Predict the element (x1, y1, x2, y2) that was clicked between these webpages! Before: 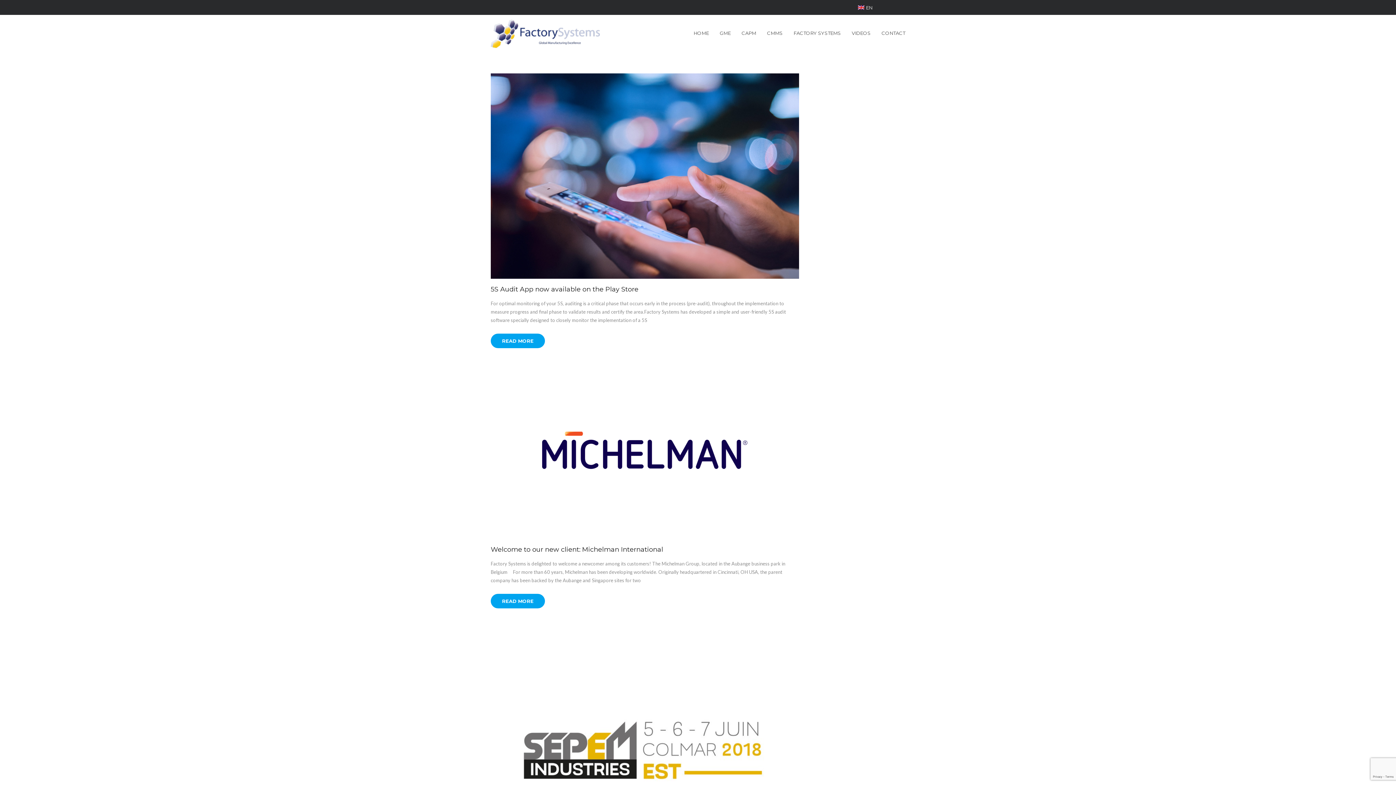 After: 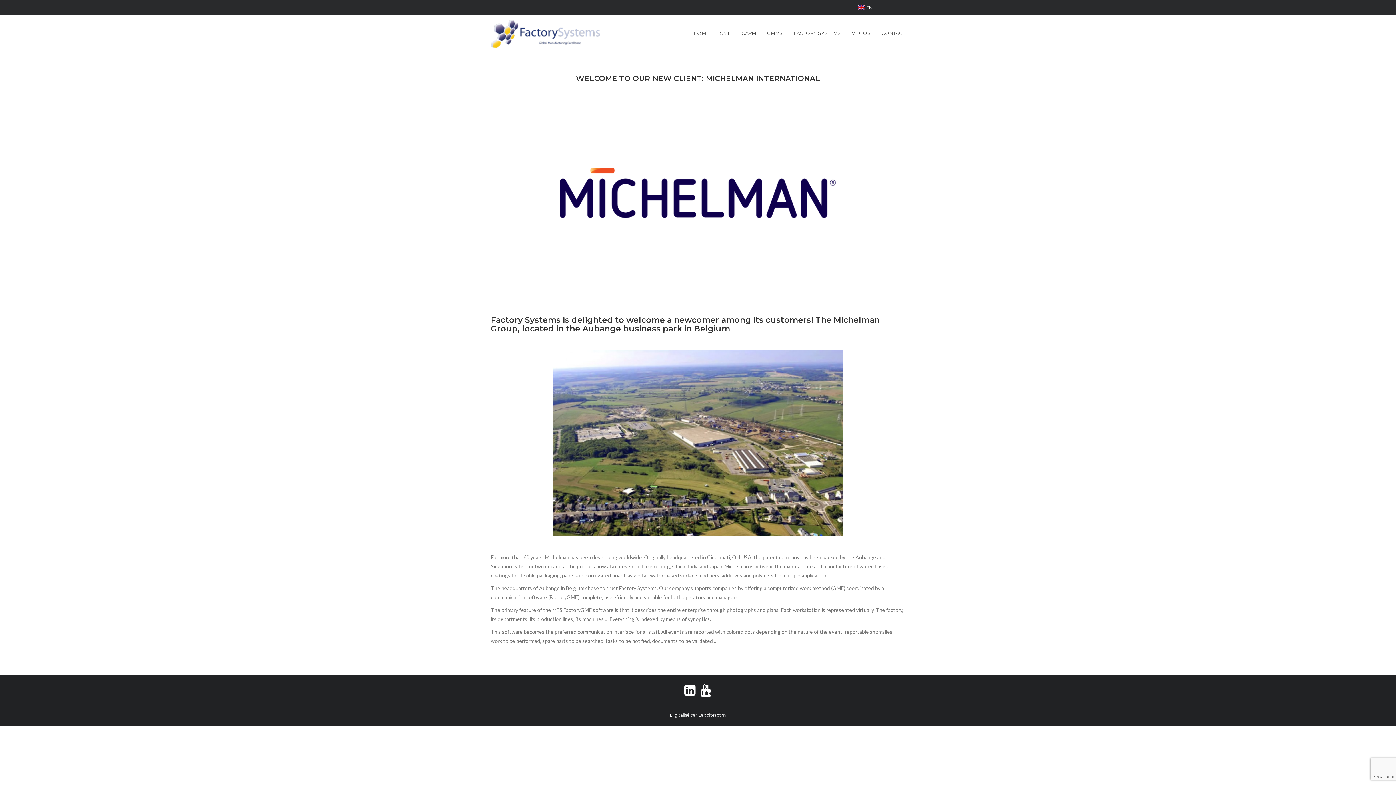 Action: bbox: (490, 594, 545, 608) label: READ MORE